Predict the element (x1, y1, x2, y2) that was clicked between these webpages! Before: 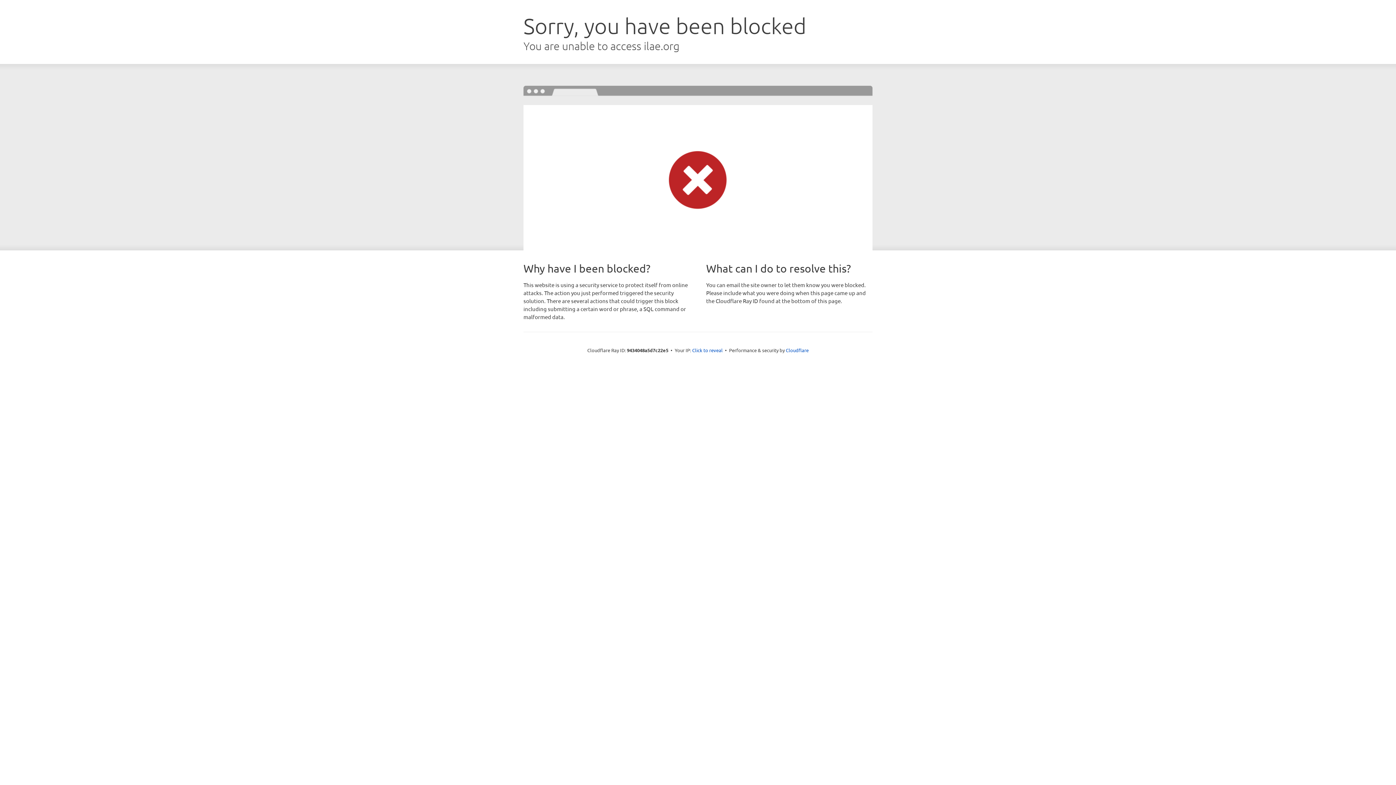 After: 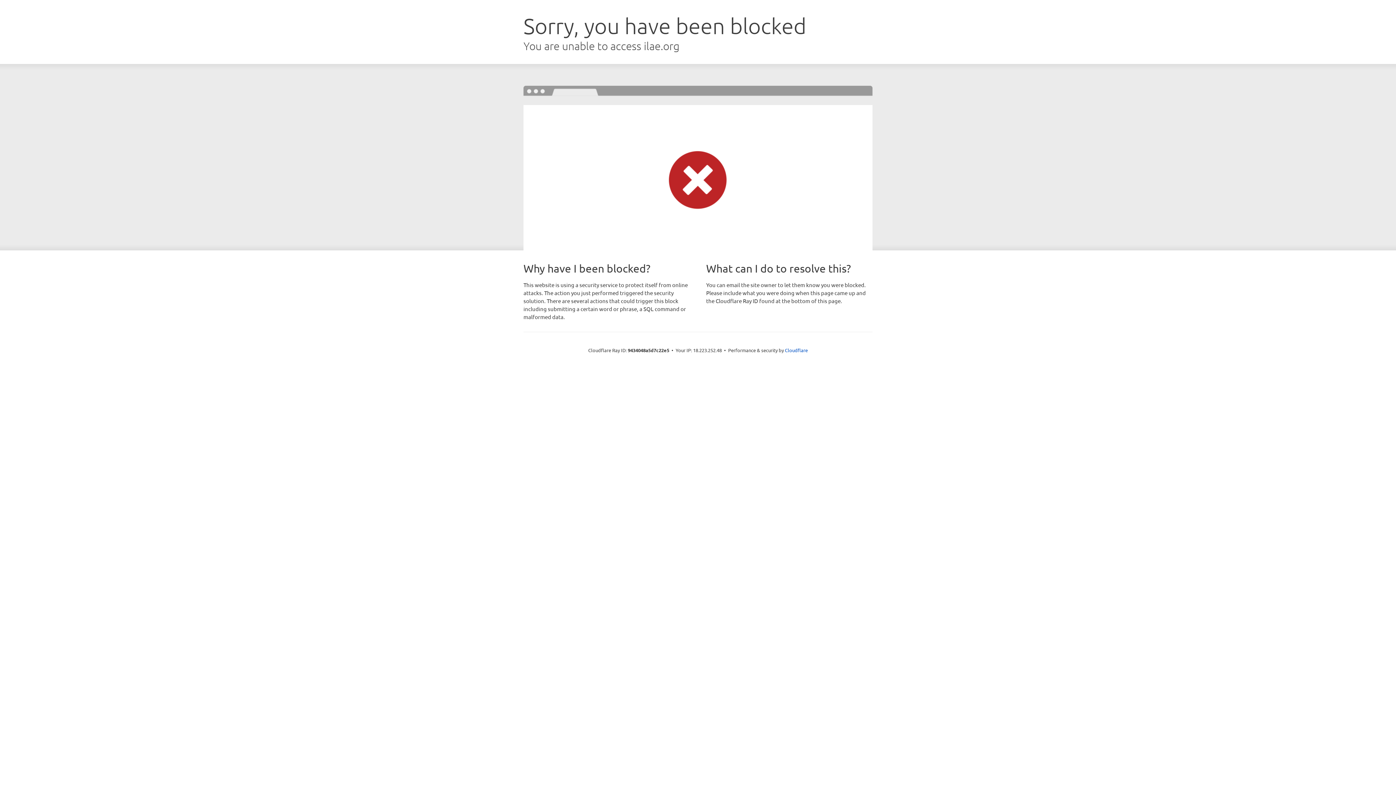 Action: bbox: (692, 346, 722, 353) label: Click to reveal